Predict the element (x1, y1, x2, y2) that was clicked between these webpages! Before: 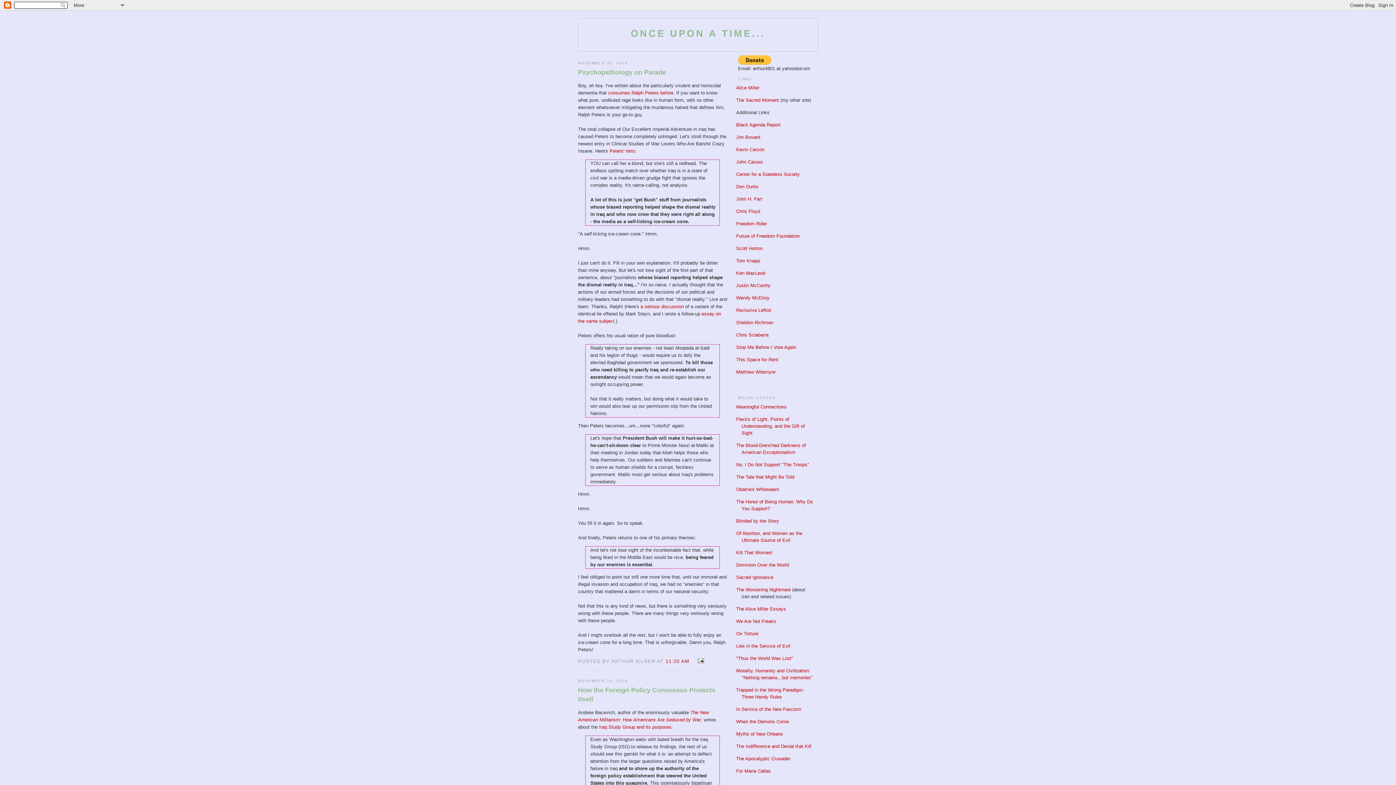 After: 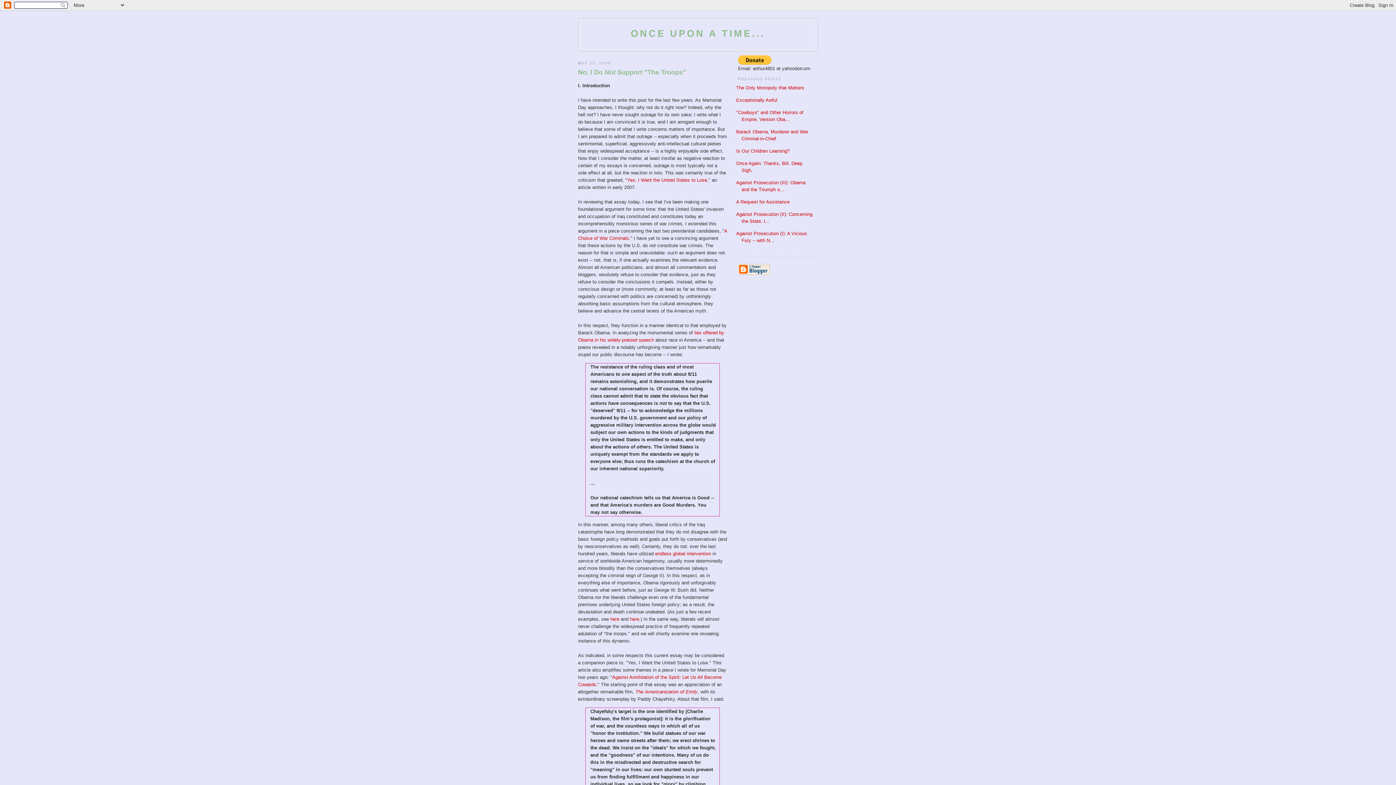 Action: bbox: (736, 462, 809, 467) label: No, I Do Not Support "The Troops"